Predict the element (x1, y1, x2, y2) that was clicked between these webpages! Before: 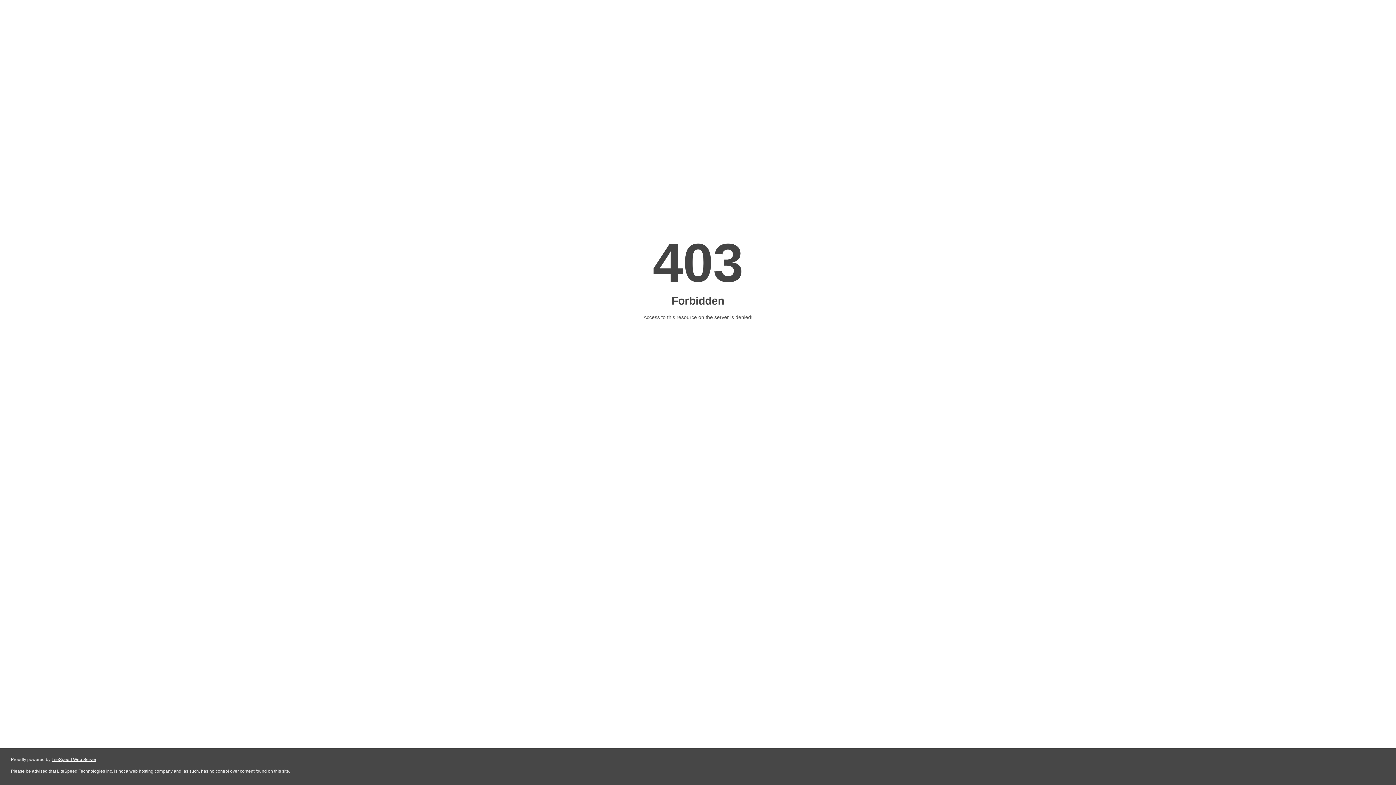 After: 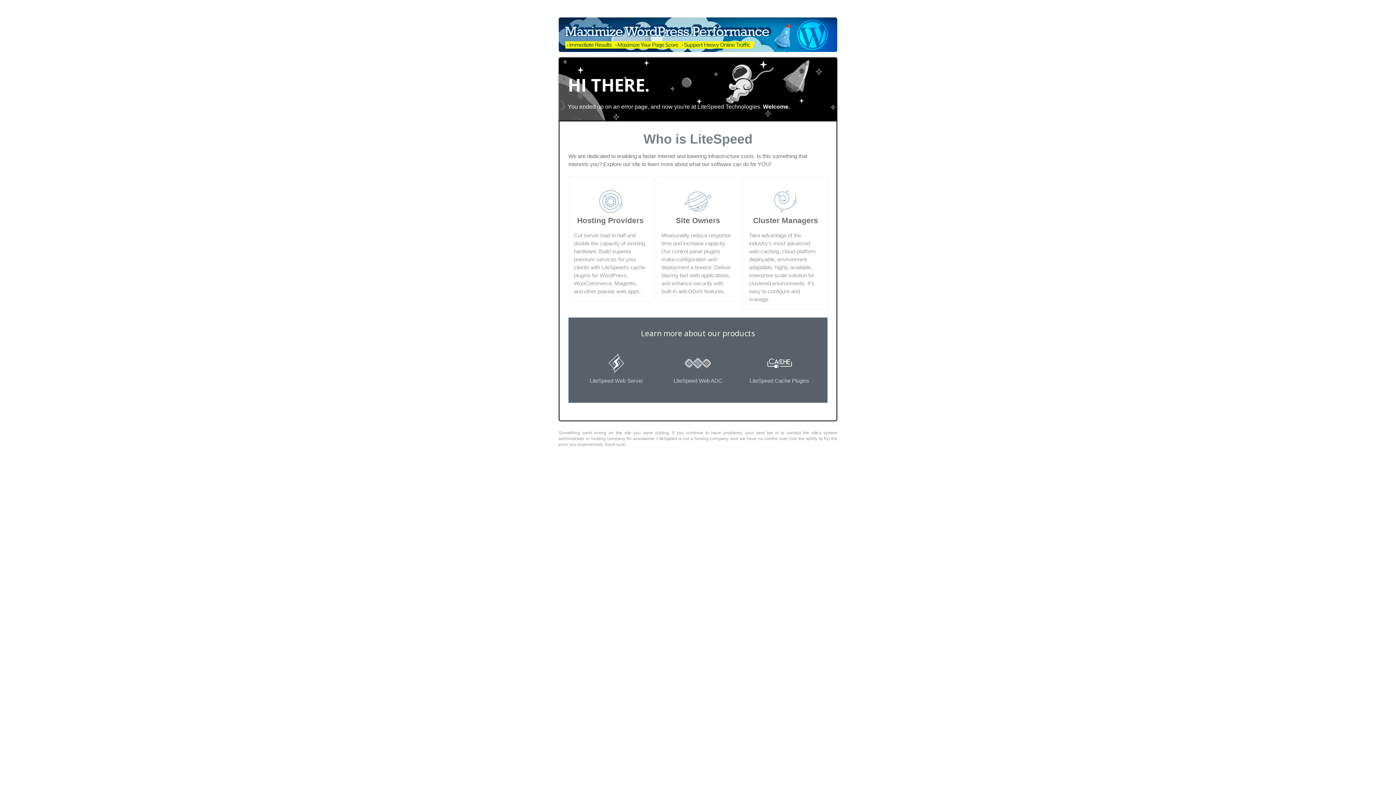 Action: bbox: (51, 757, 96, 762) label: LiteSpeed Web Server